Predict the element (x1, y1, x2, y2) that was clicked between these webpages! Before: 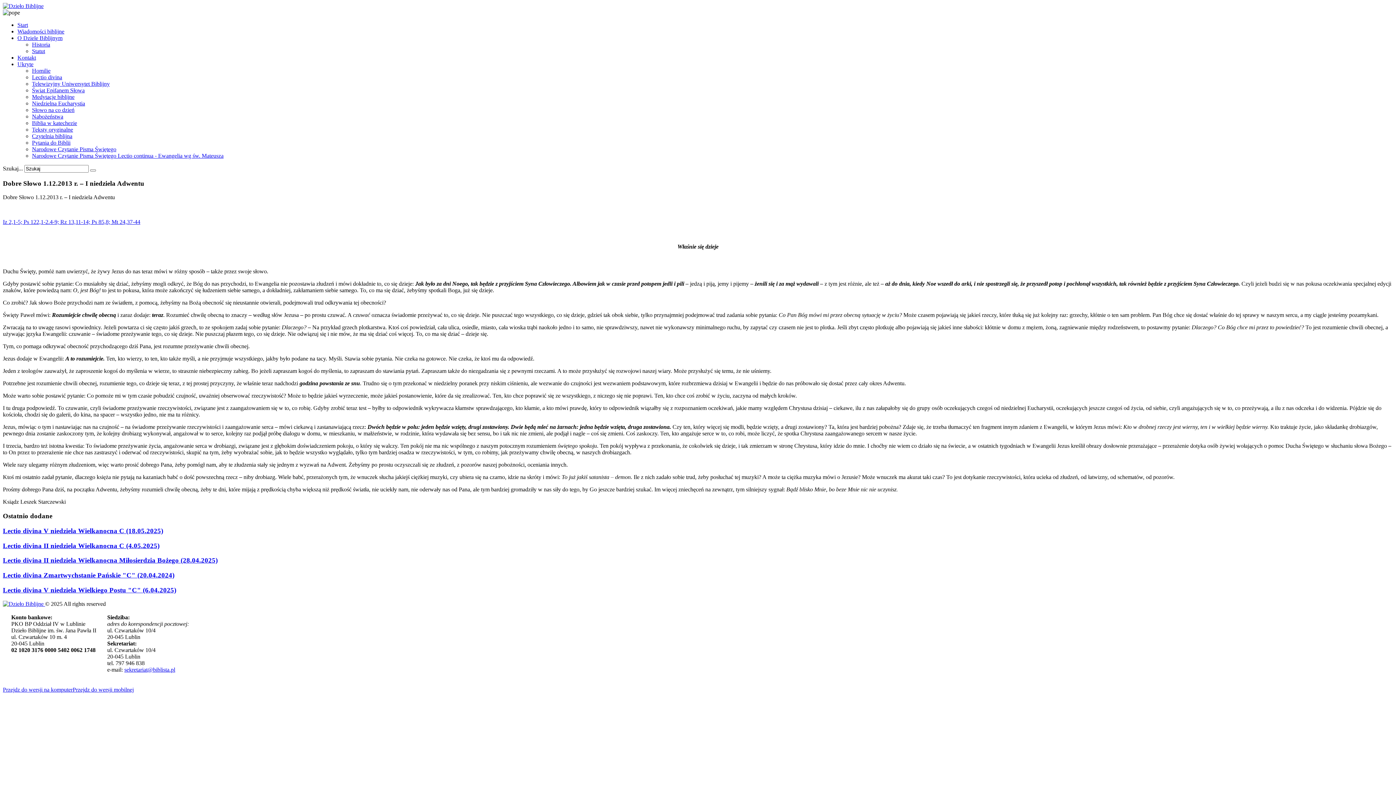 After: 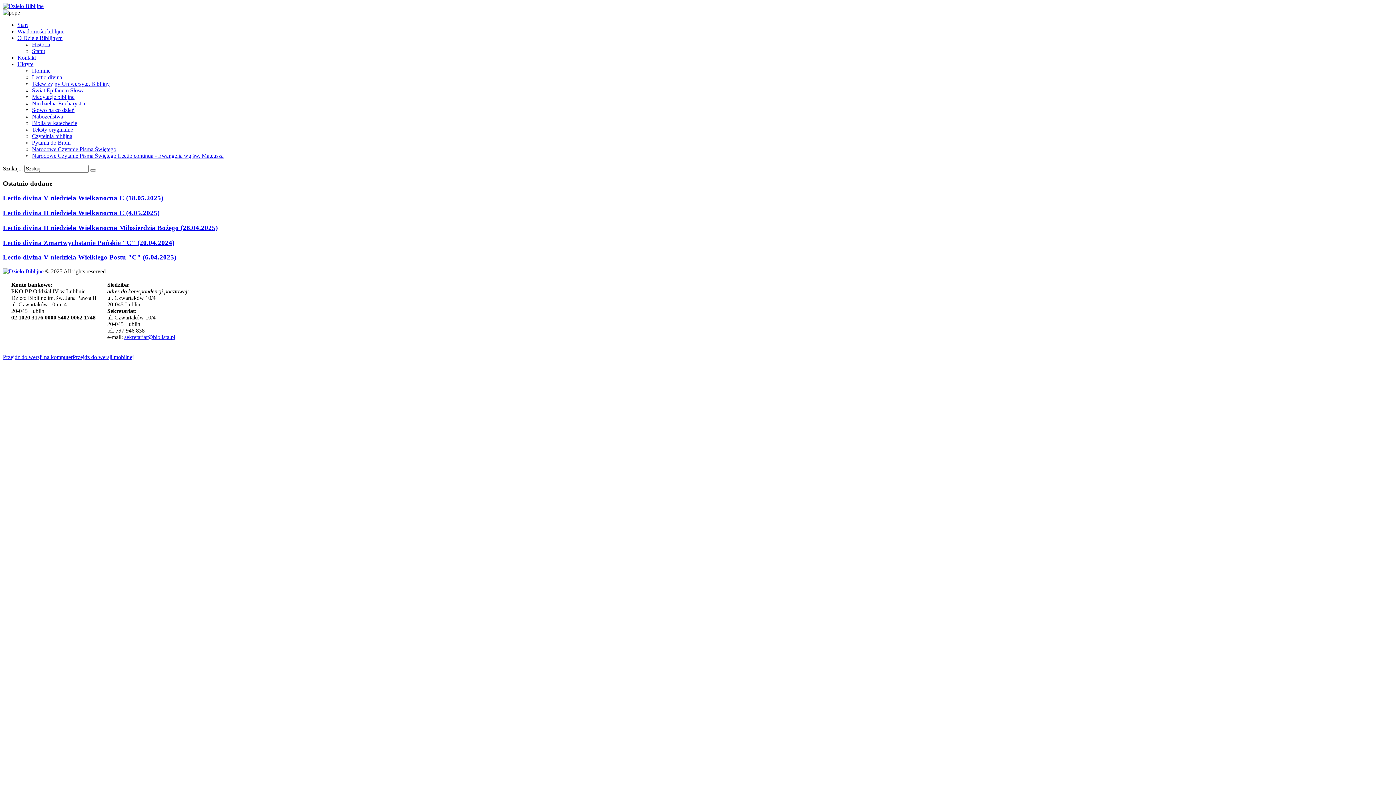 Action: bbox: (17, 61, 33, 67) label: Ukryte